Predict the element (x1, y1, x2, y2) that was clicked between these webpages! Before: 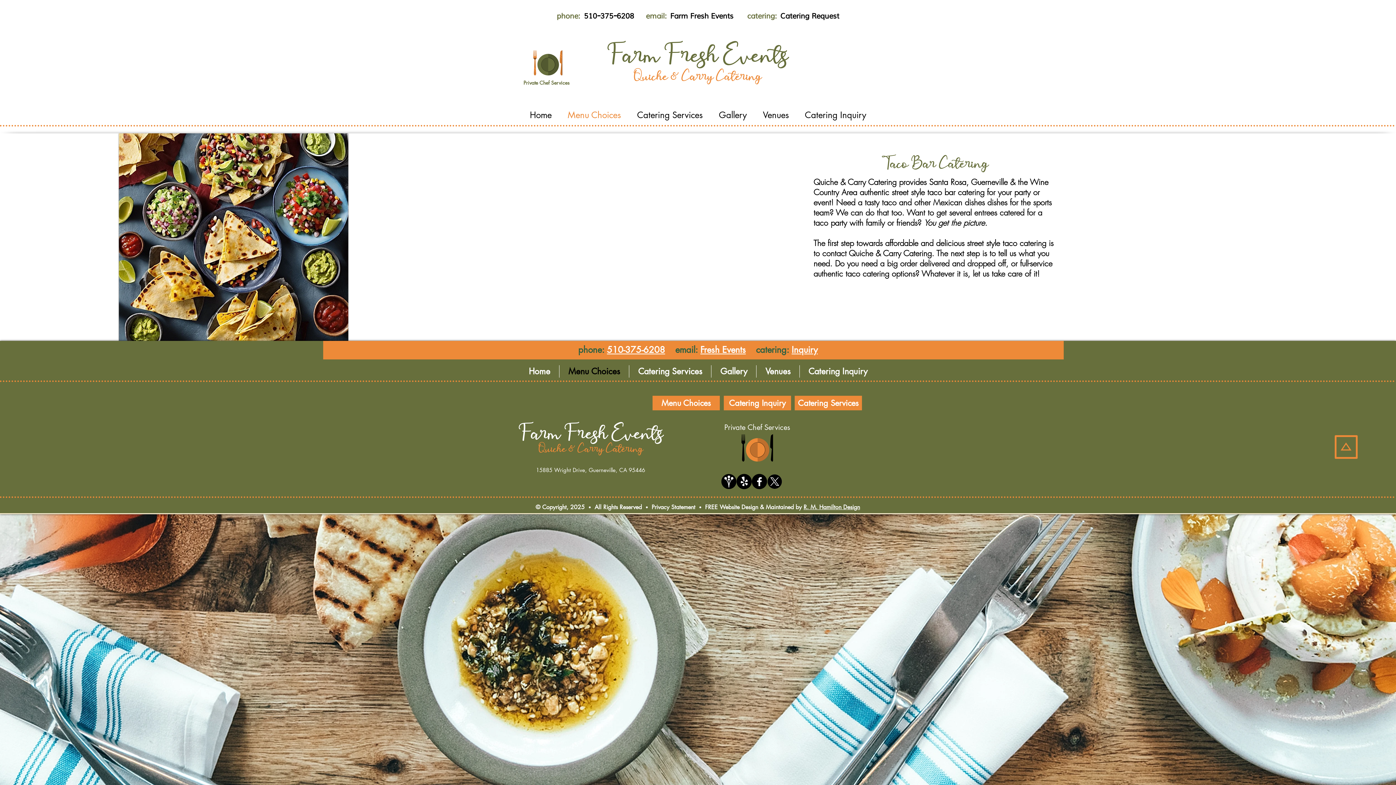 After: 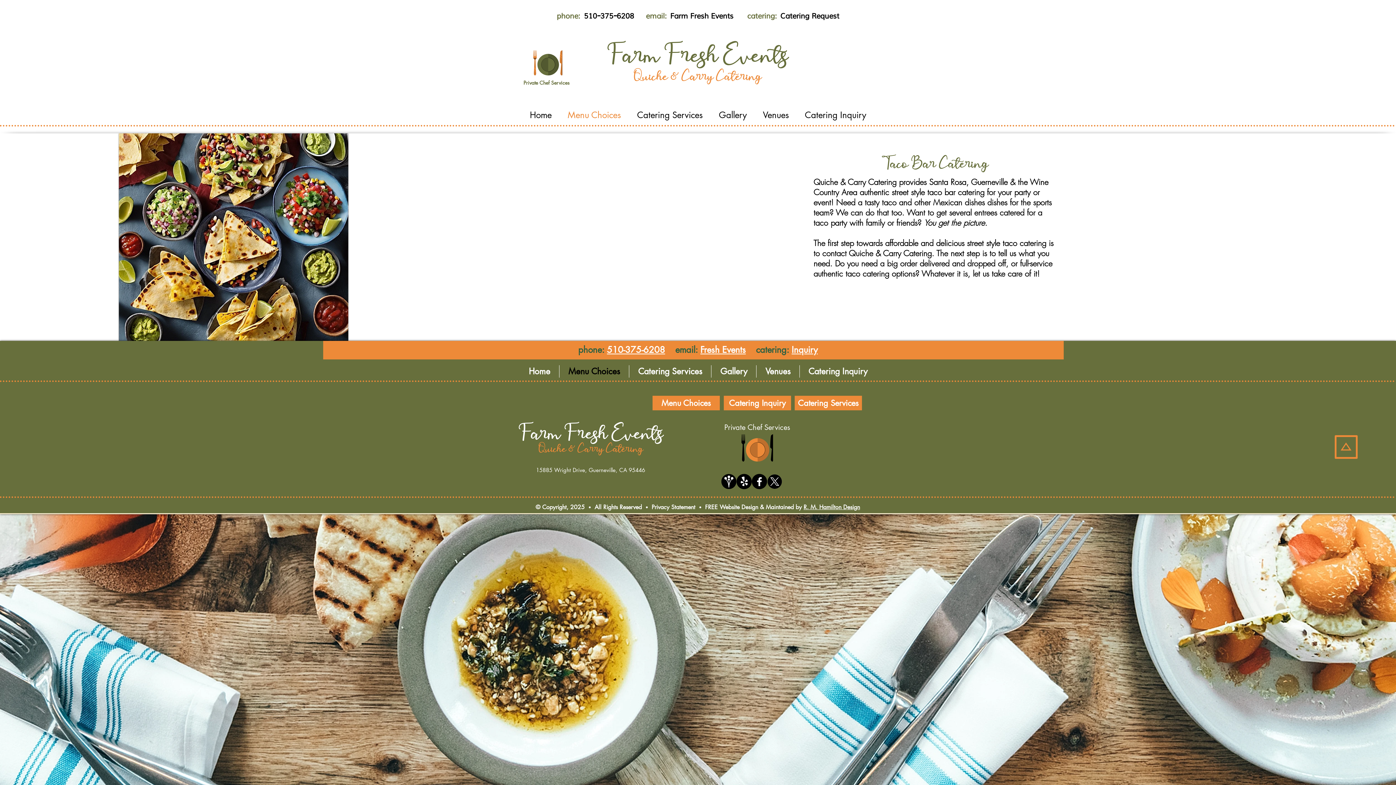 Action: label: Far bbox: (518, 429, 548, 441)